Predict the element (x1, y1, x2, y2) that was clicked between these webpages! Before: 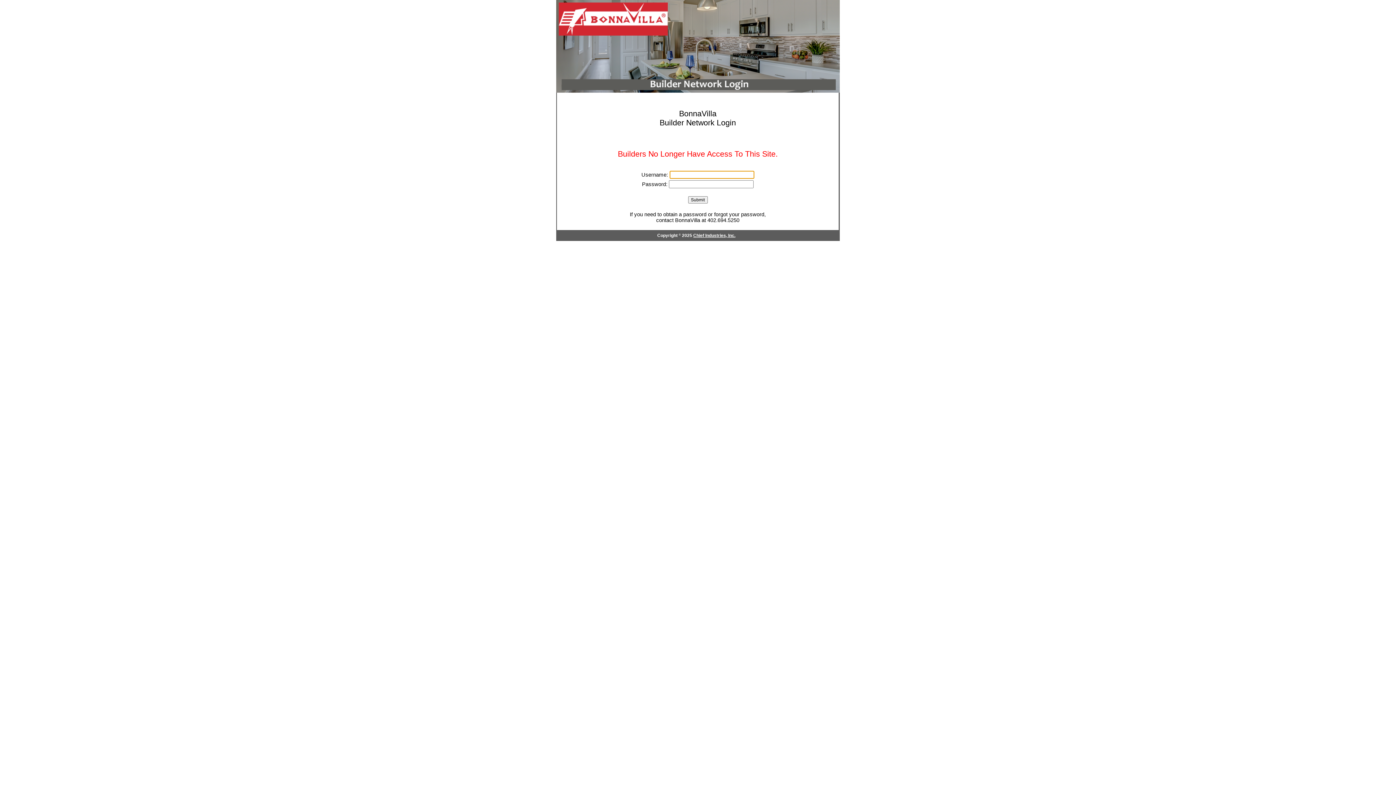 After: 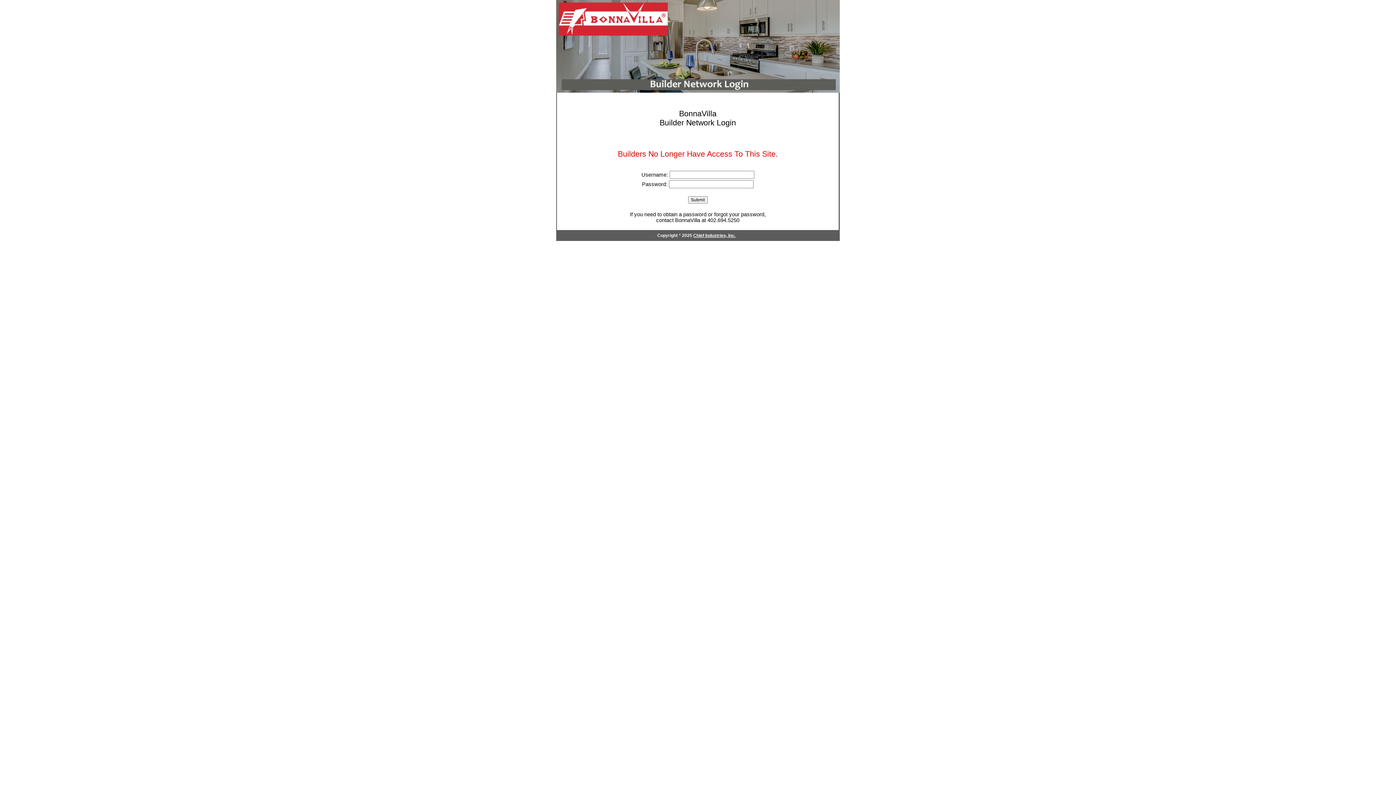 Action: label: Chief Industries, Inc. bbox: (693, 233, 735, 238)